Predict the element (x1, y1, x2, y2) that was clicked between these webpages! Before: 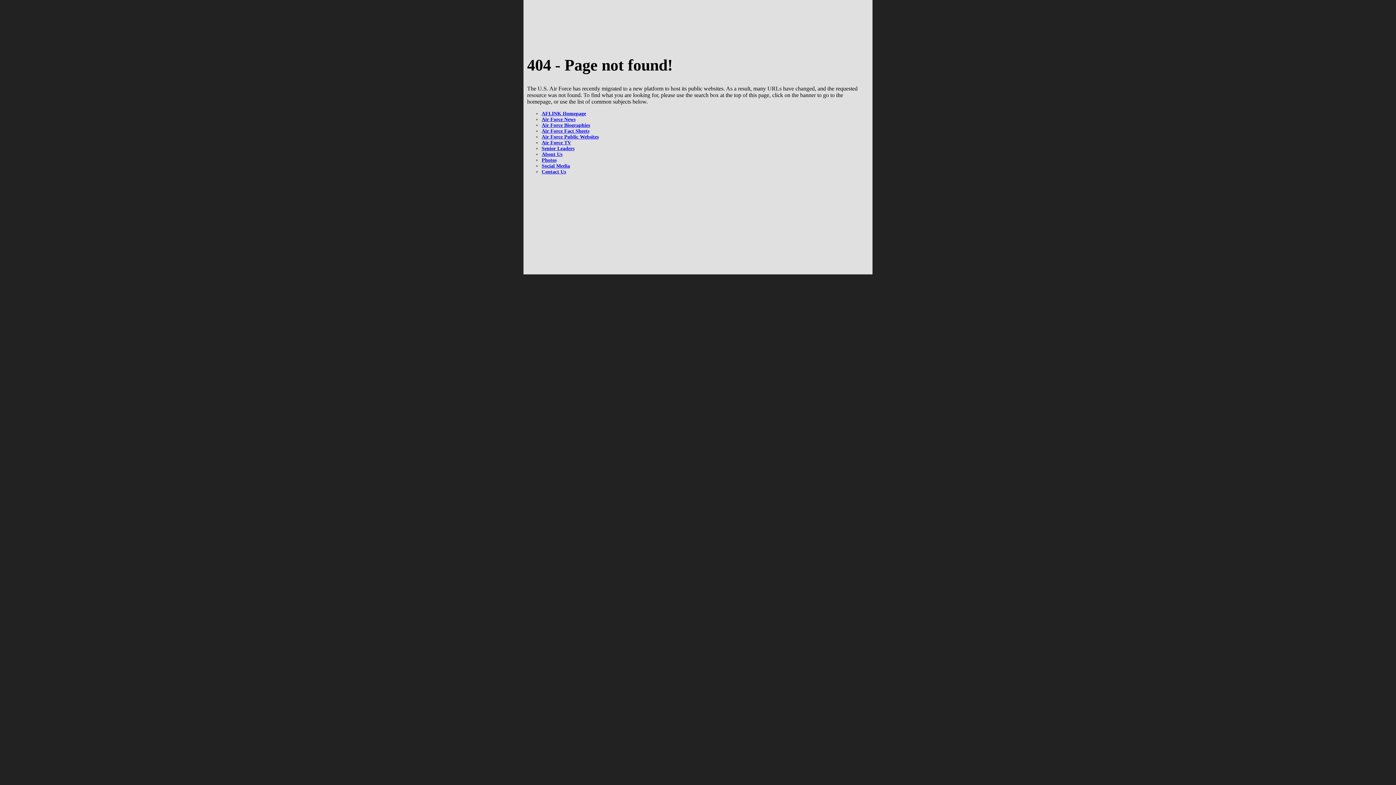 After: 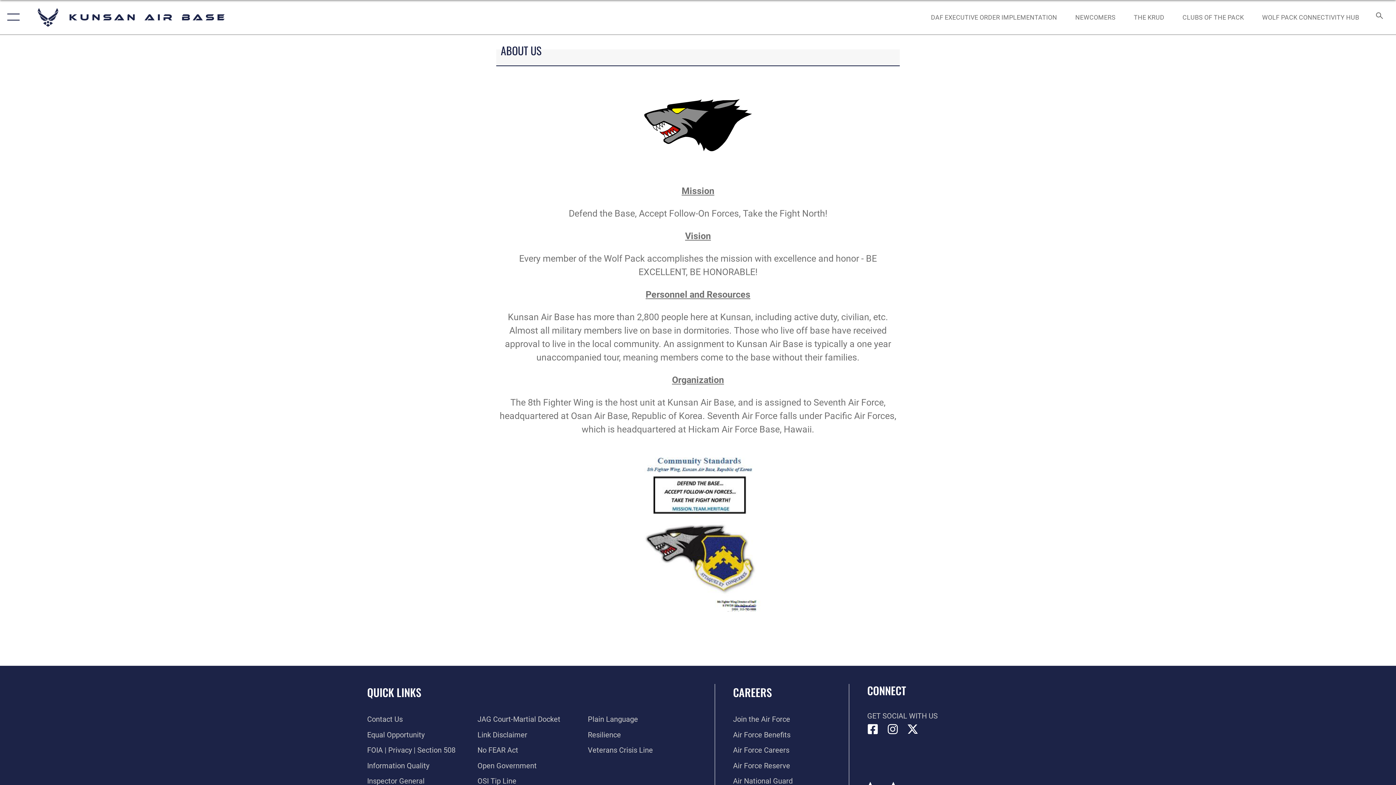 Action: label: Senior Leaders bbox: (541, 145, 574, 151)